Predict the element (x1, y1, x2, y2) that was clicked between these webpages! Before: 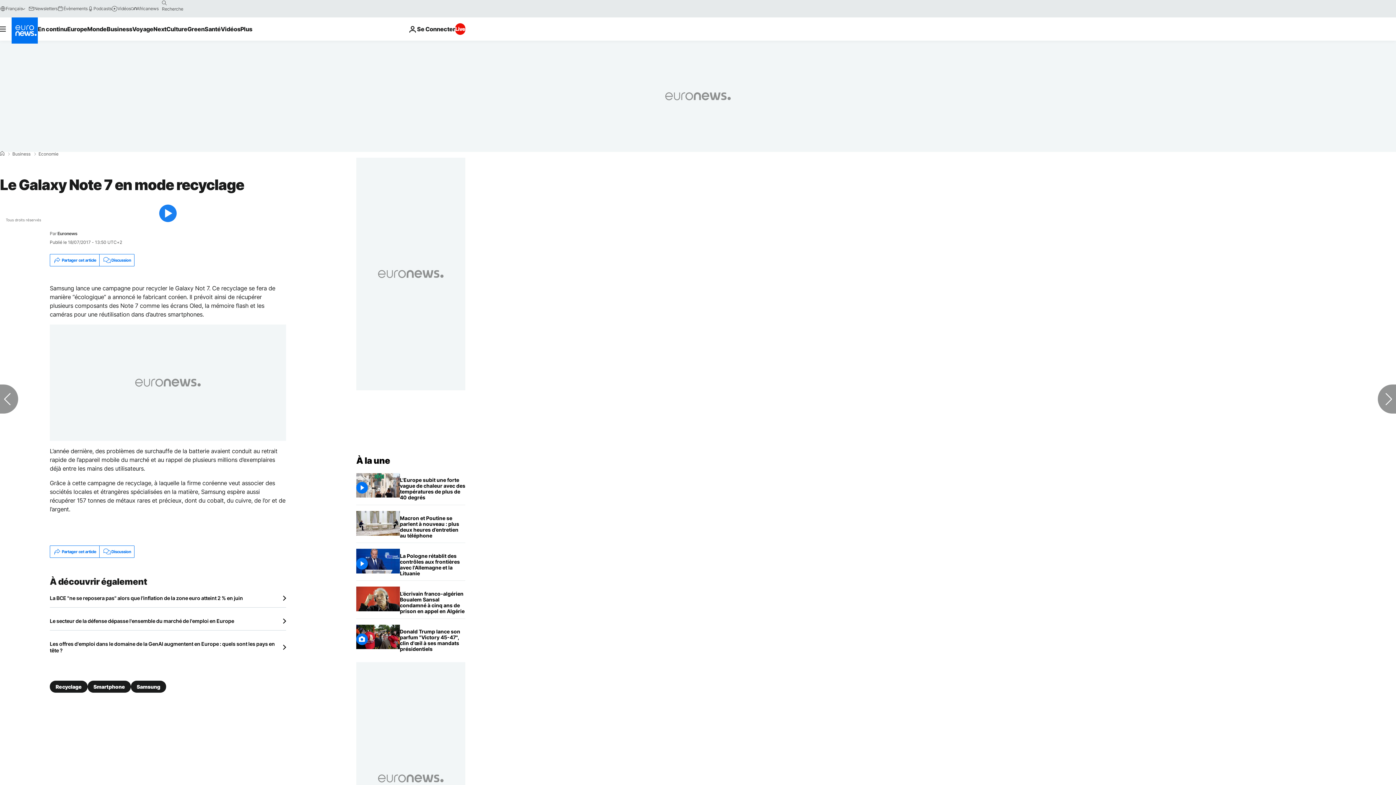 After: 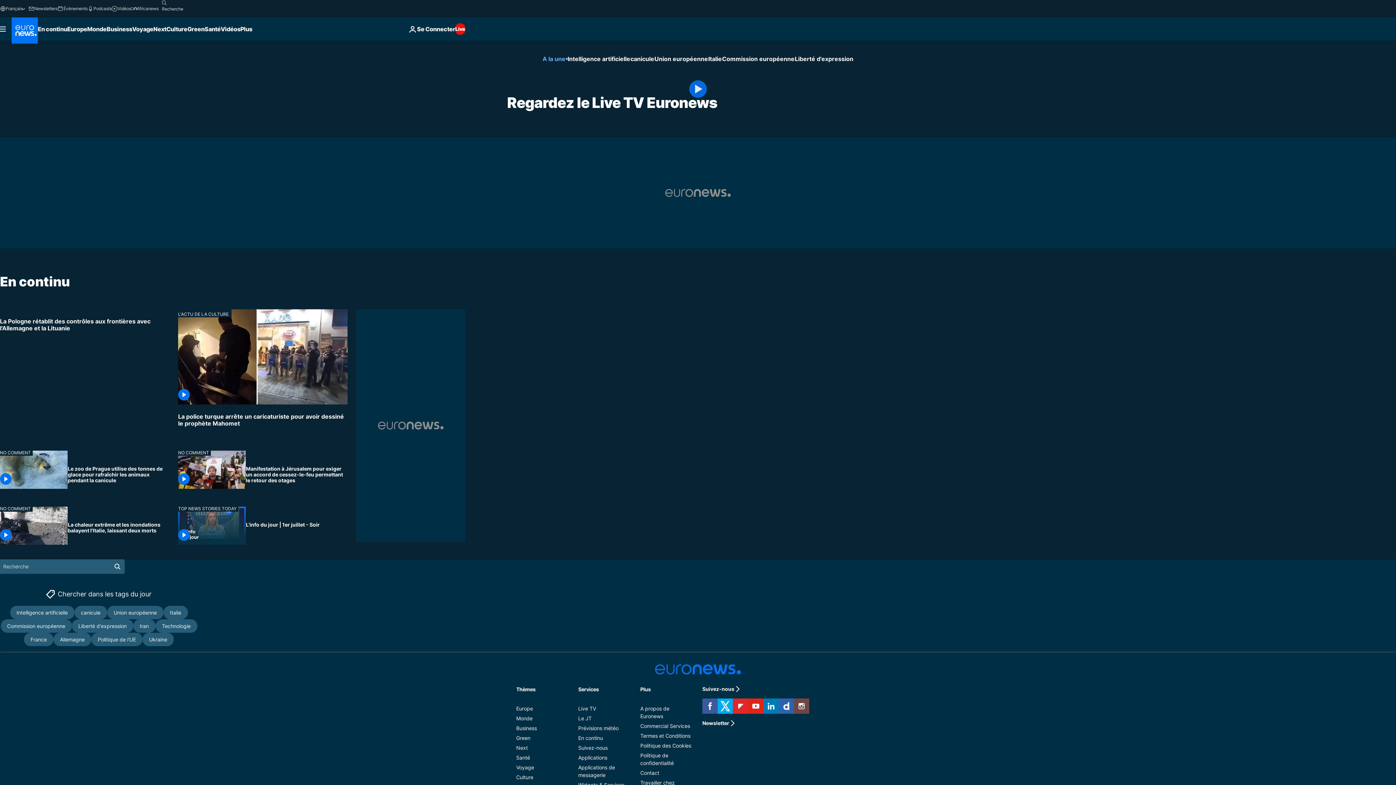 Action: label: Live bbox: (455, 23, 465, 34)